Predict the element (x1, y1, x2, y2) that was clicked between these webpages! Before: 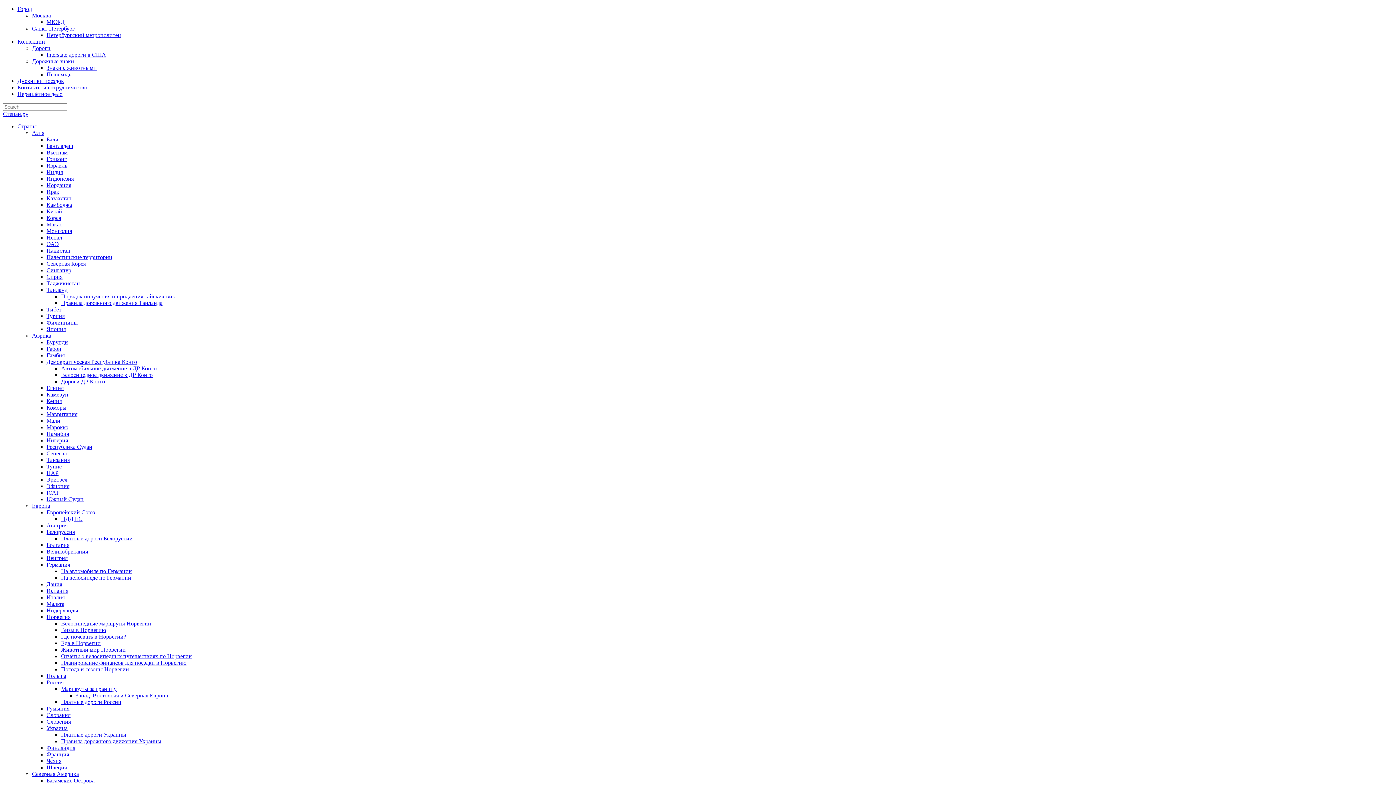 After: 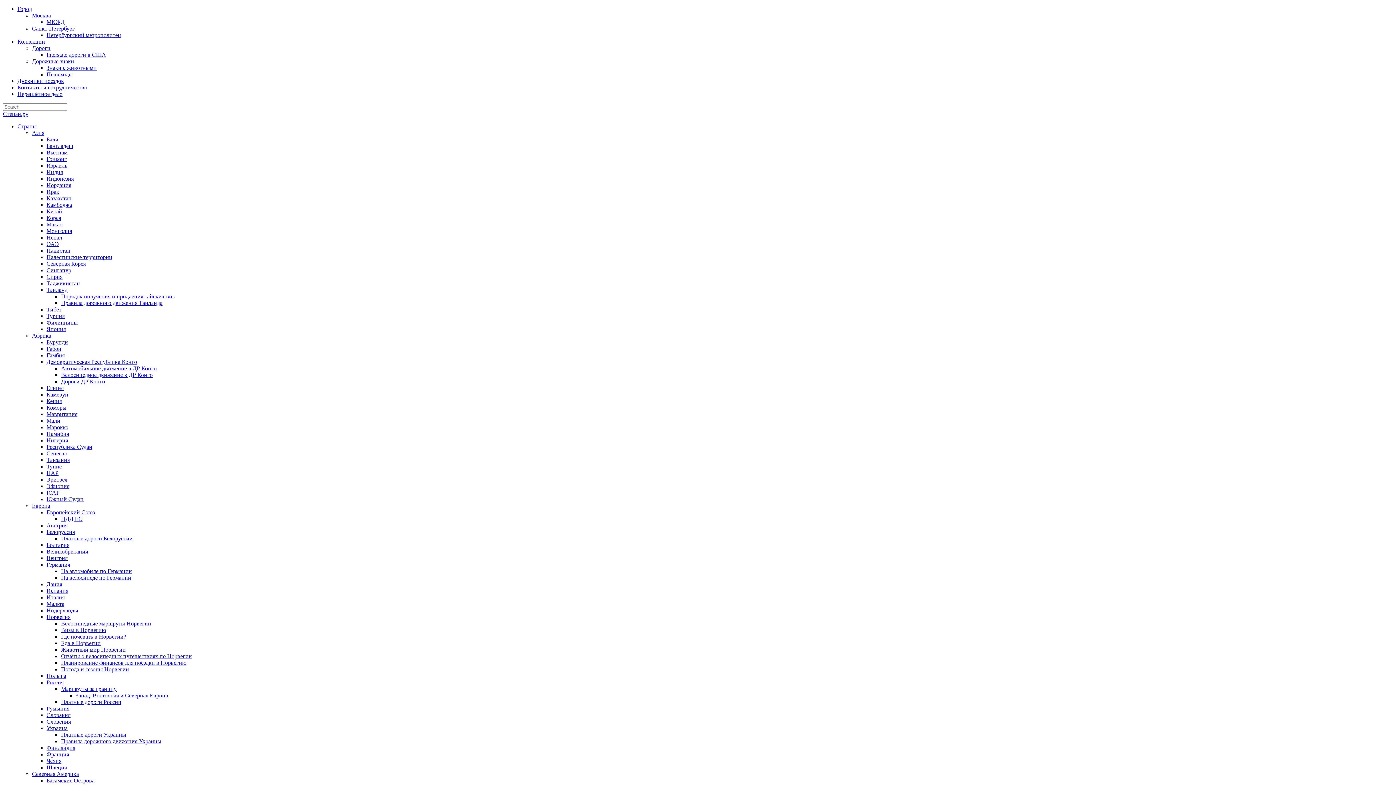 Action: label: Пешеходы bbox: (46, 71, 72, 77)